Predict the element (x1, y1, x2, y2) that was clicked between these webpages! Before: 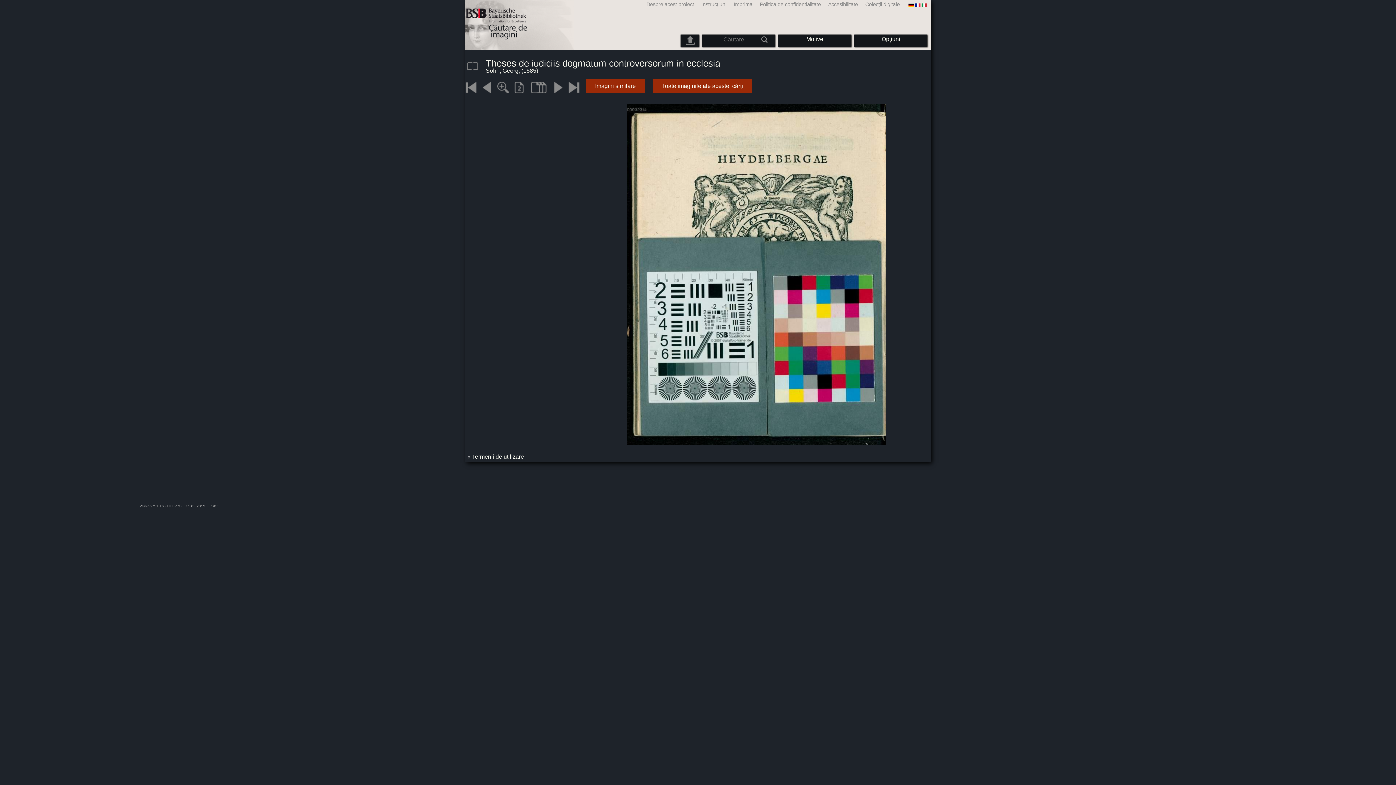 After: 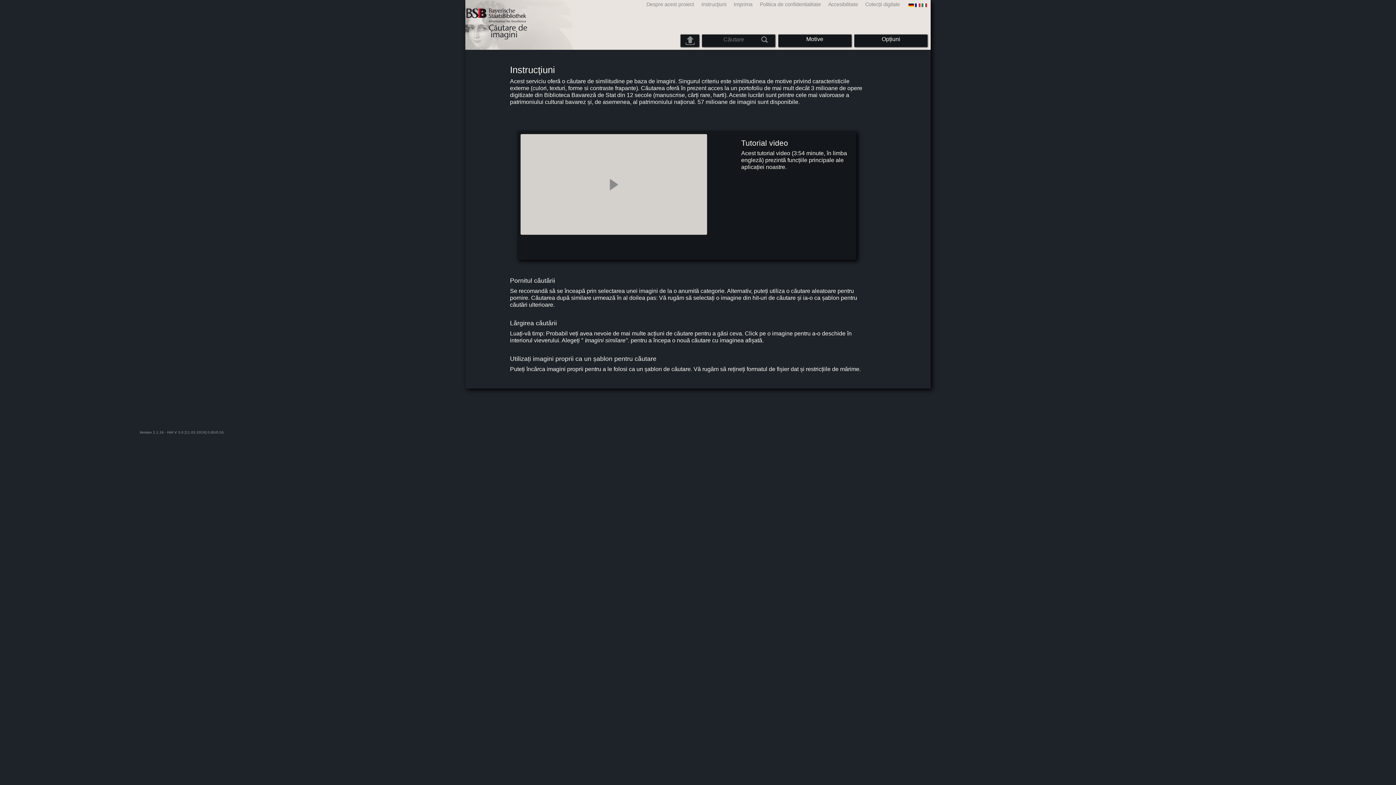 Action: bbox: (696, 1, 728, 7) label: Instrucţiuni